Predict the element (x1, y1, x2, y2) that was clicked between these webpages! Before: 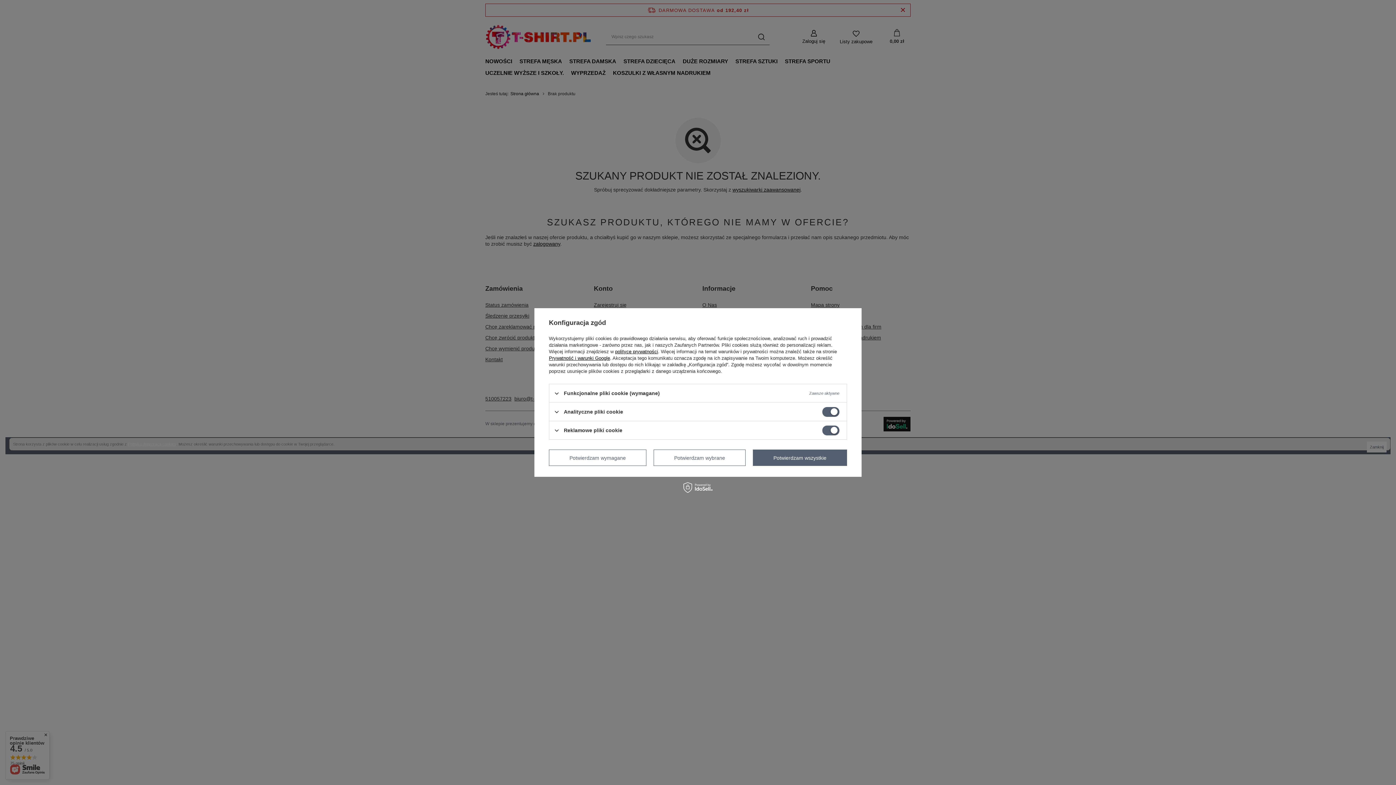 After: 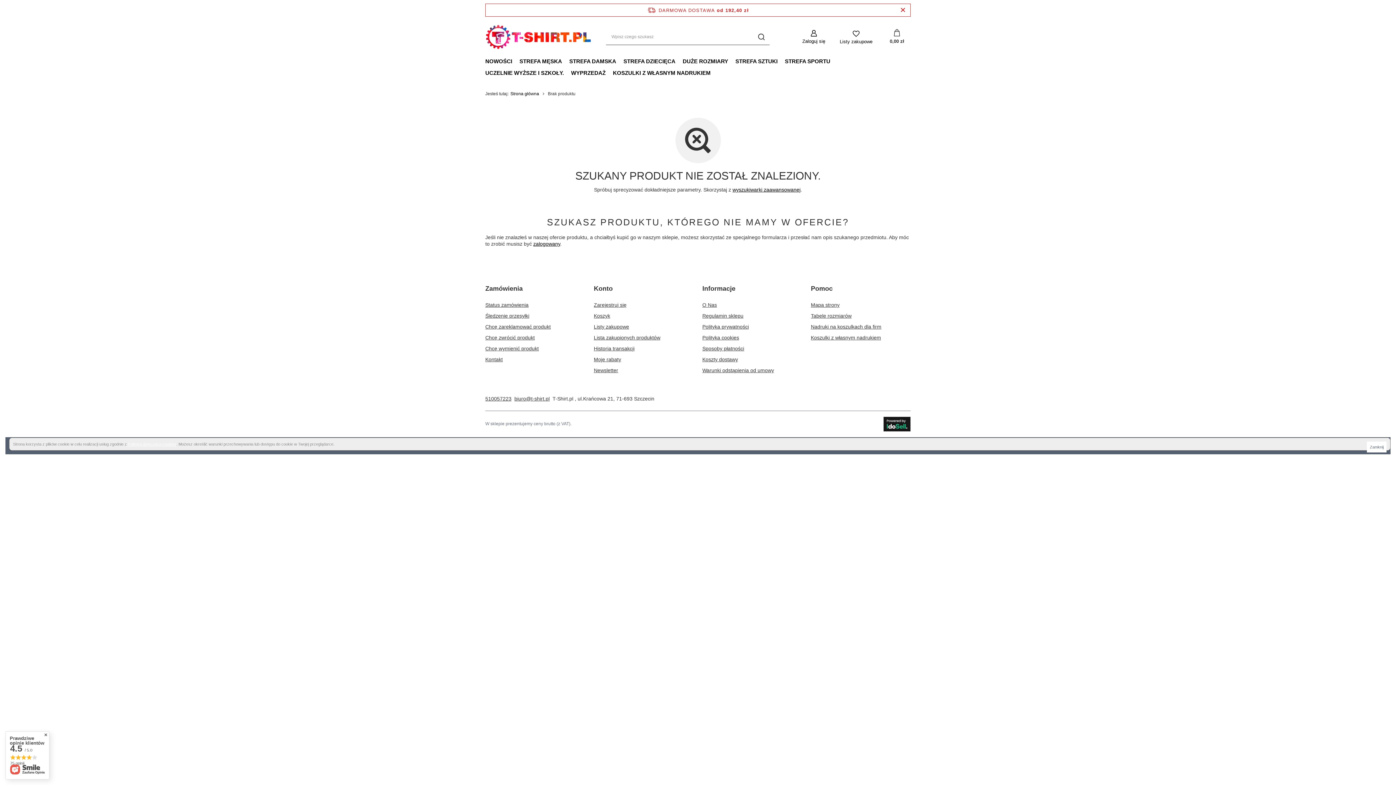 Action: bbox: (549, 449, 646, 466) label: Potwierdzam wymagane